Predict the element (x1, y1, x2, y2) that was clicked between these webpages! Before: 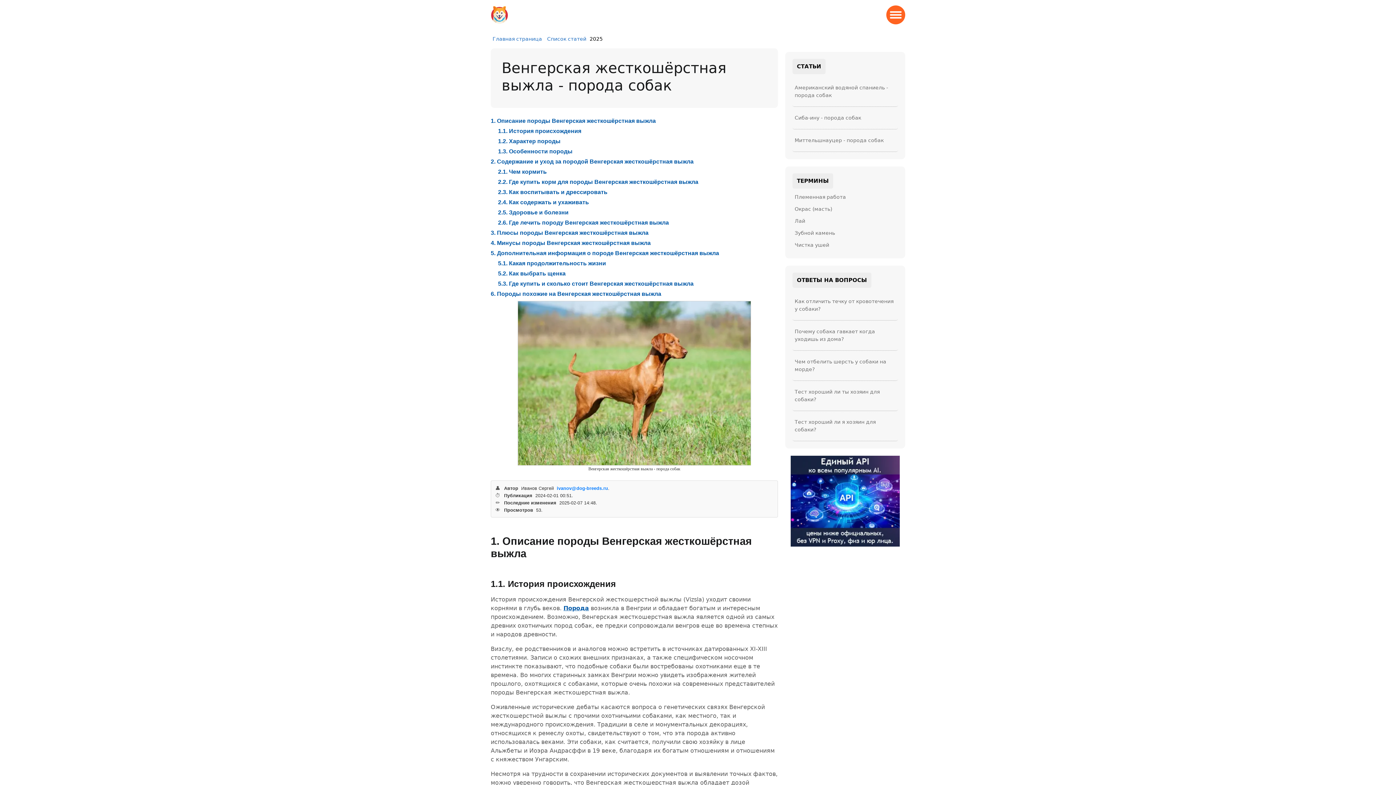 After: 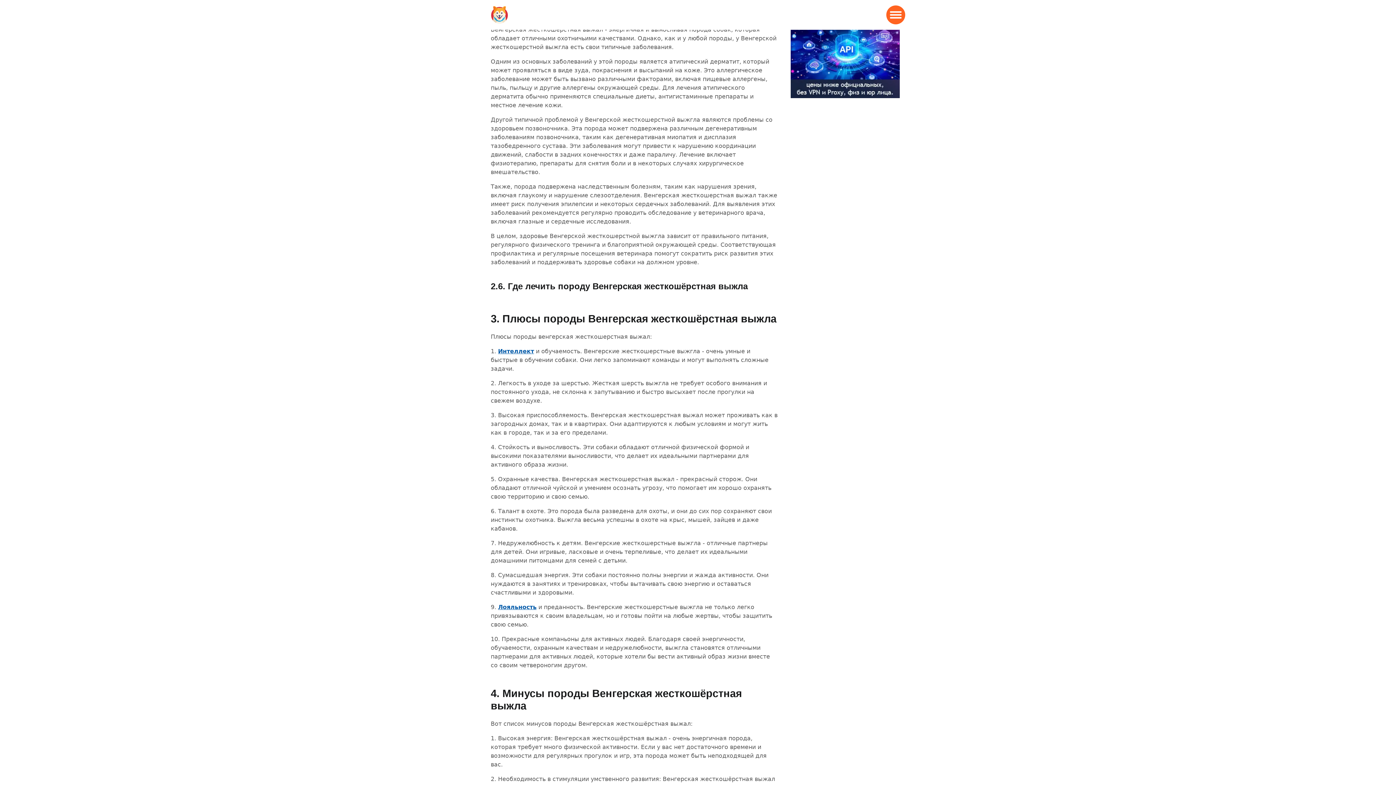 Action: label: 2.5. Здоровье и болезни bbox: (498, 209, 568, 215)